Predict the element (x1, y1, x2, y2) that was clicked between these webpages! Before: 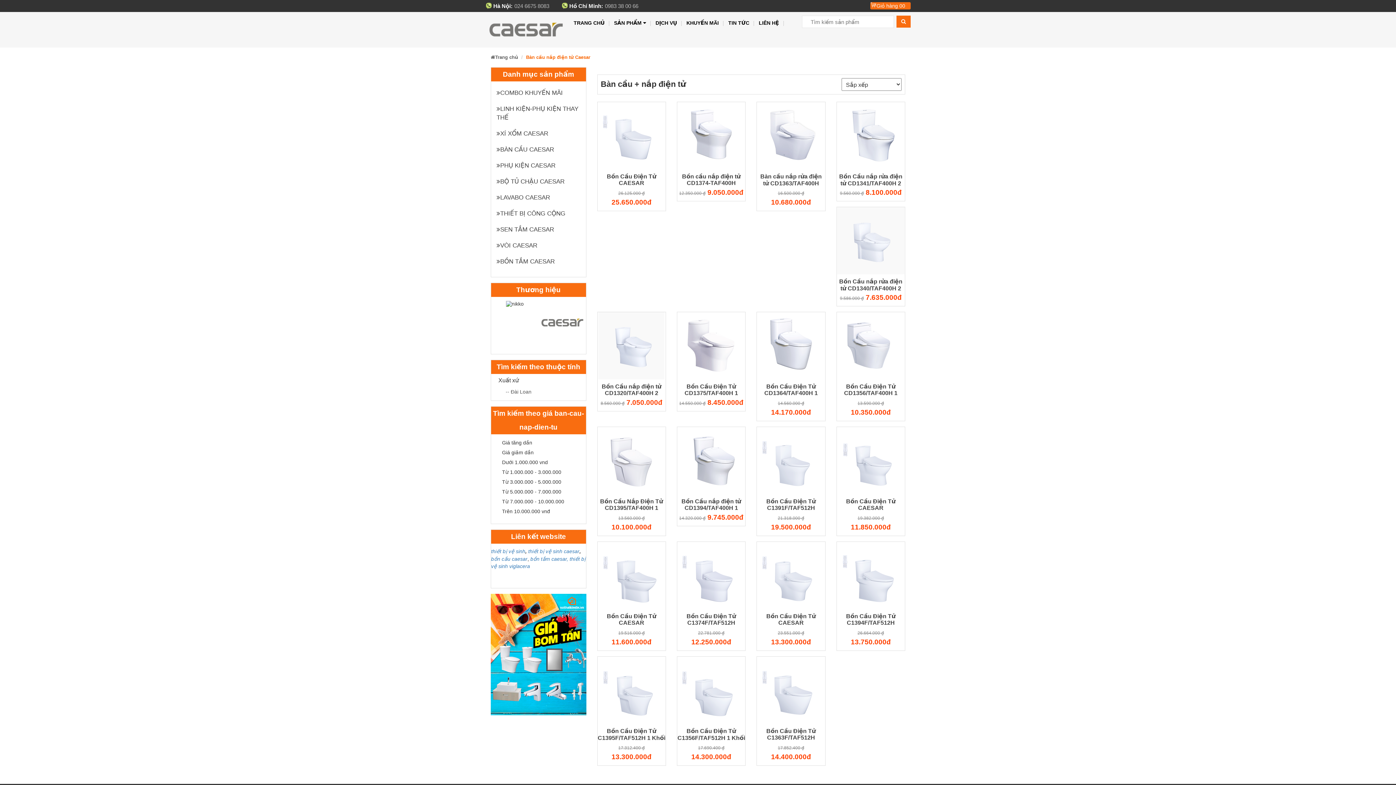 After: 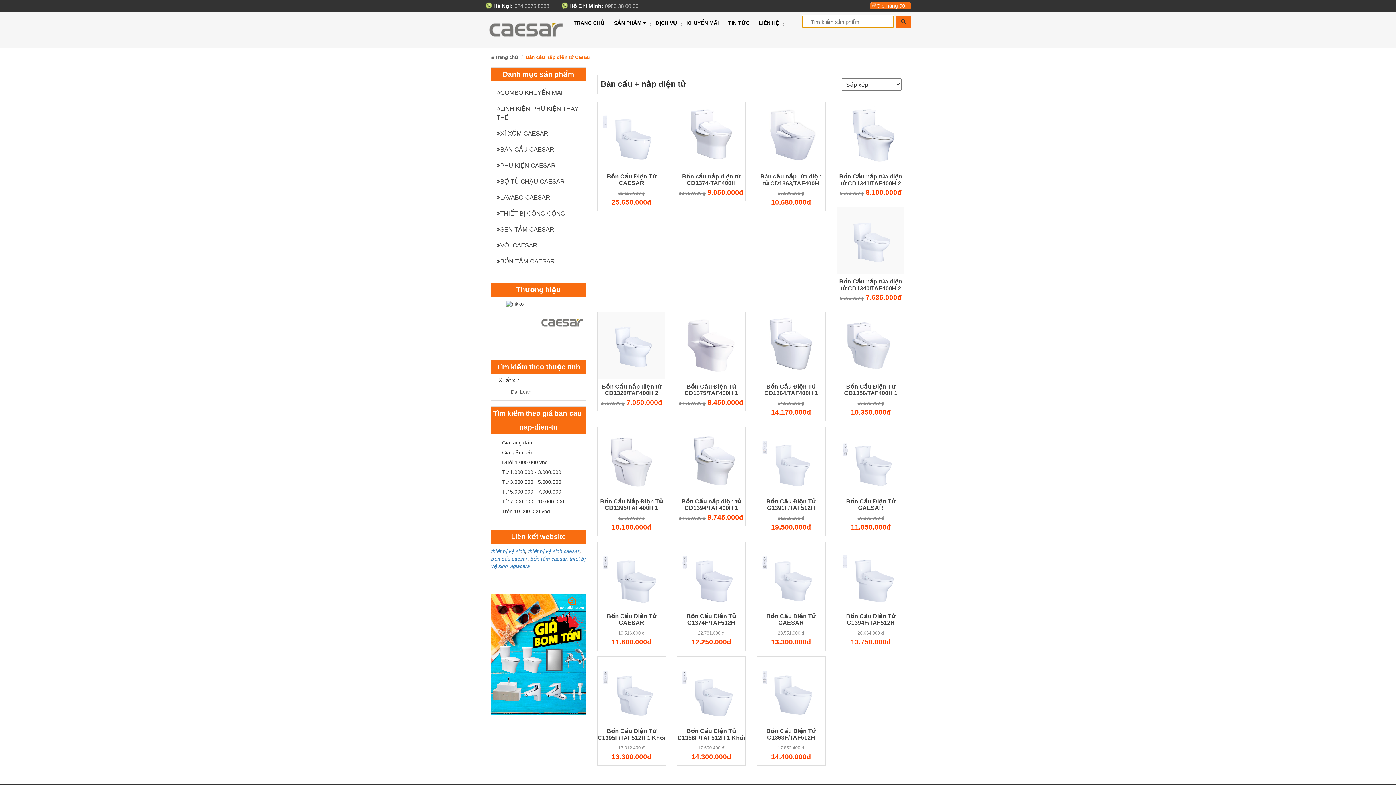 Action: bbox: (896, 15, 910, 27)